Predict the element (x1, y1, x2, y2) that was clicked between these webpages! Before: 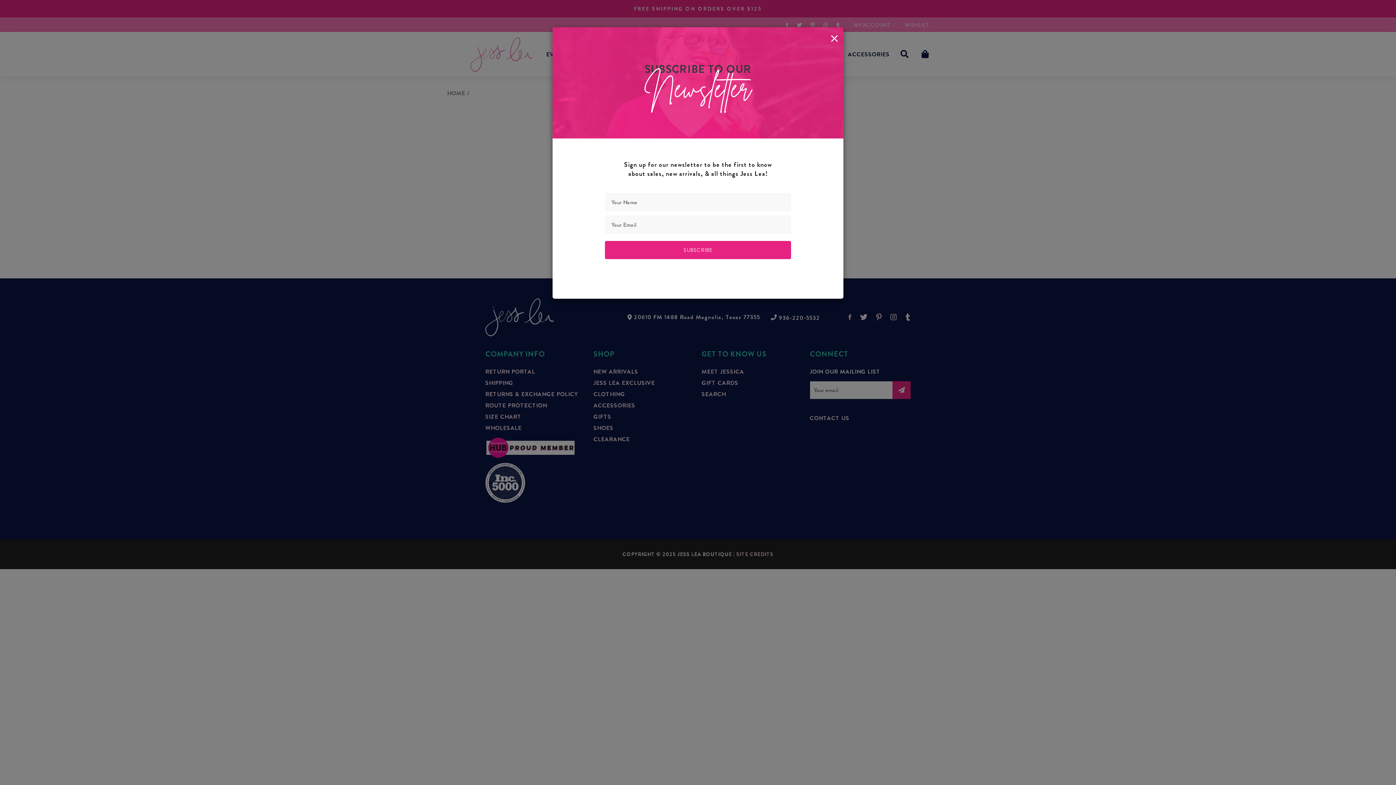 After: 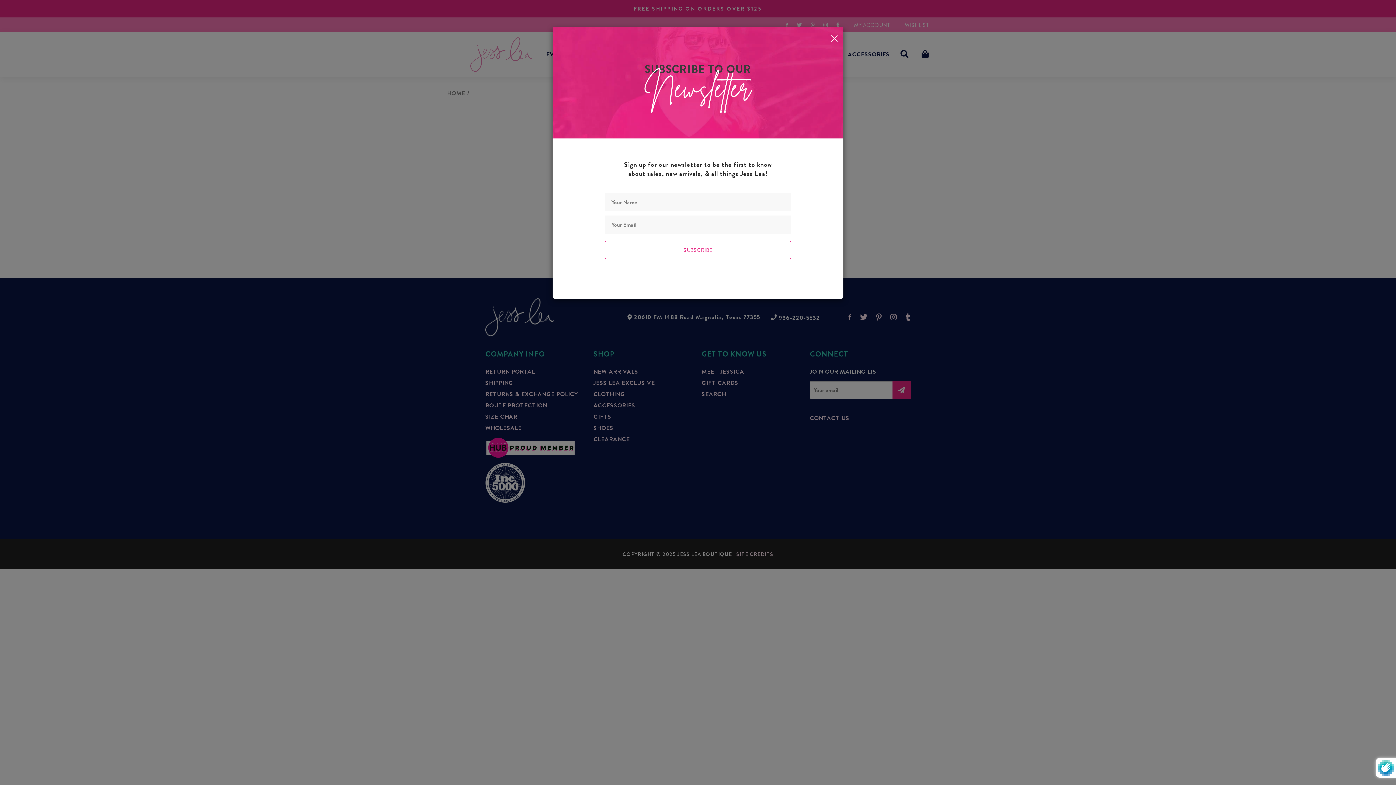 Action: bbox: (605, 241, 791, 259) label: SUBSCRIBE